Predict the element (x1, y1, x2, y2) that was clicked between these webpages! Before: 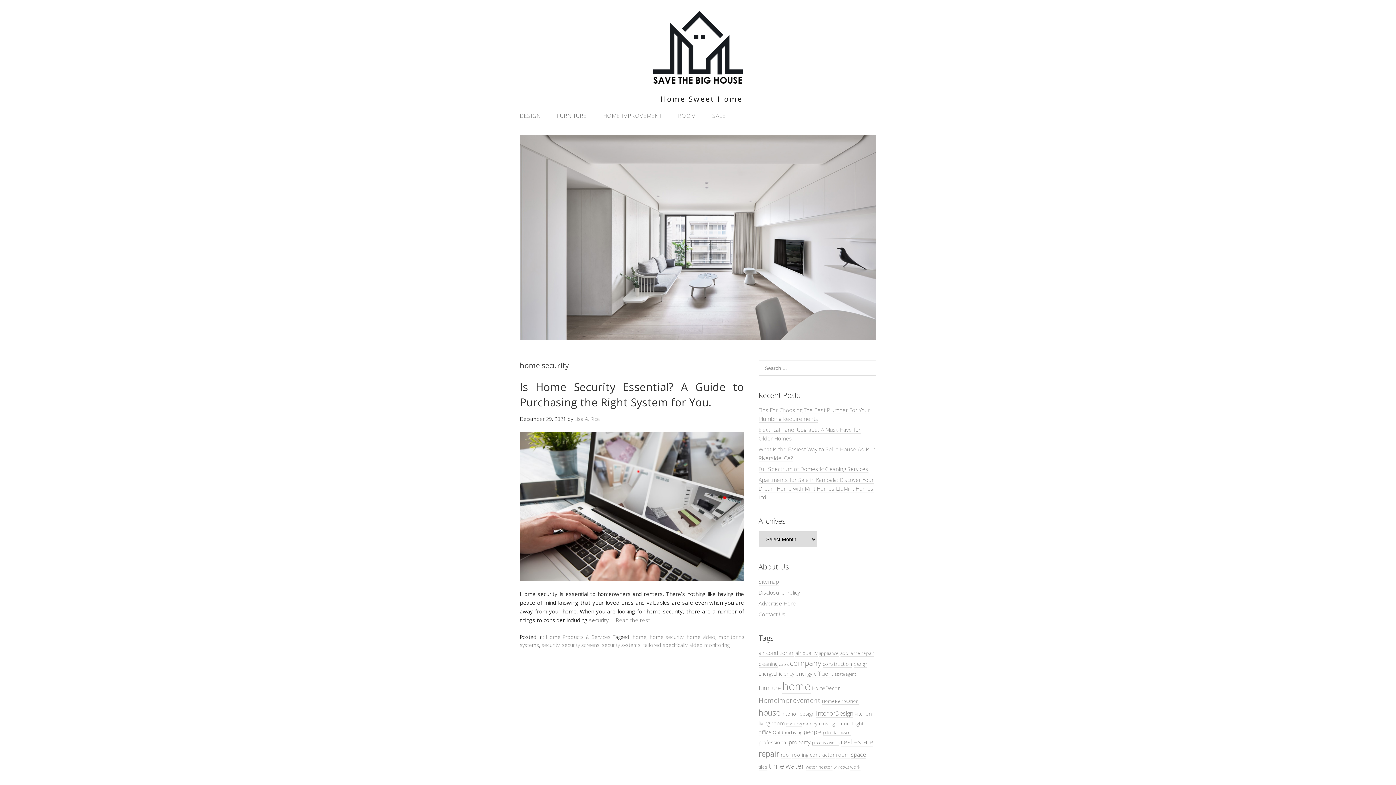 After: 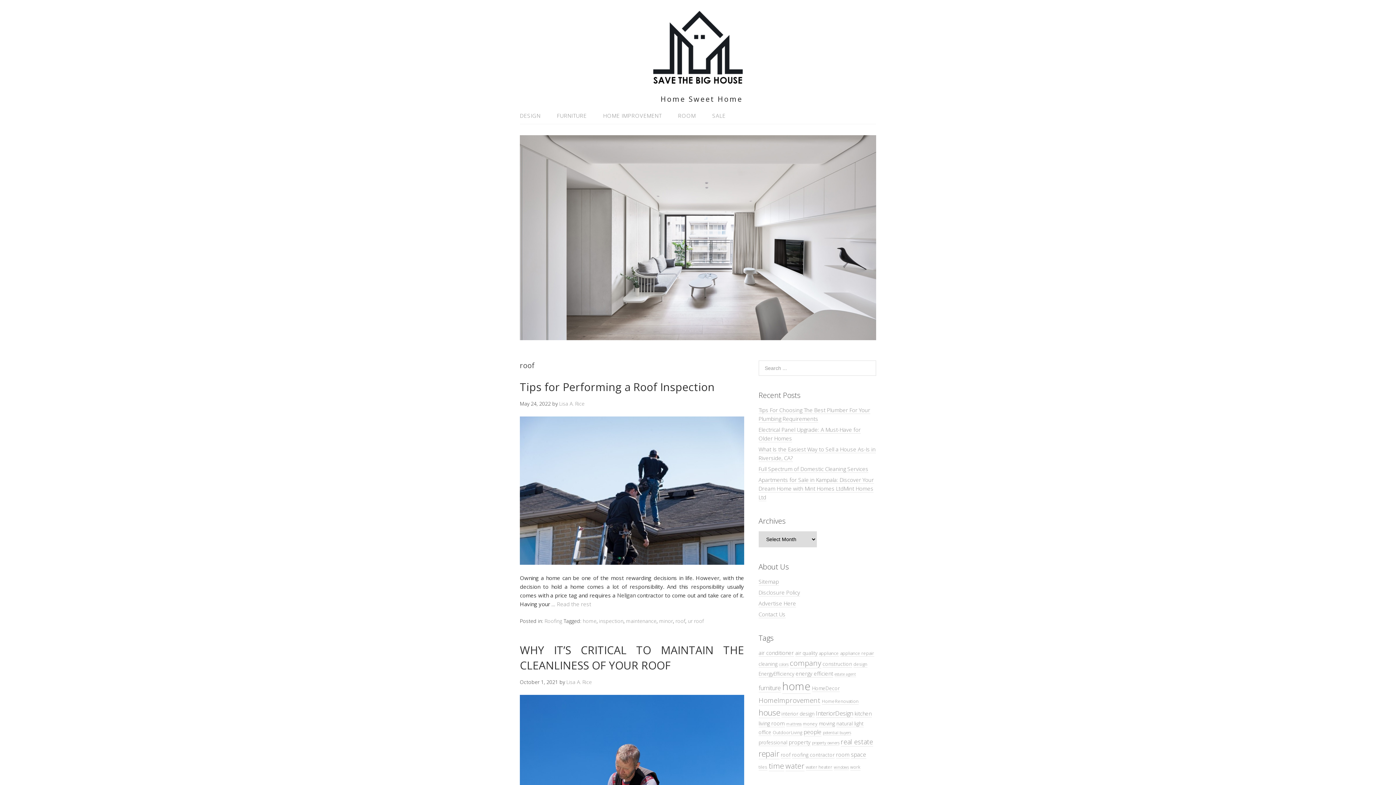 Action: bbox: (780, 751, 790, 758) label: roof (6 items)